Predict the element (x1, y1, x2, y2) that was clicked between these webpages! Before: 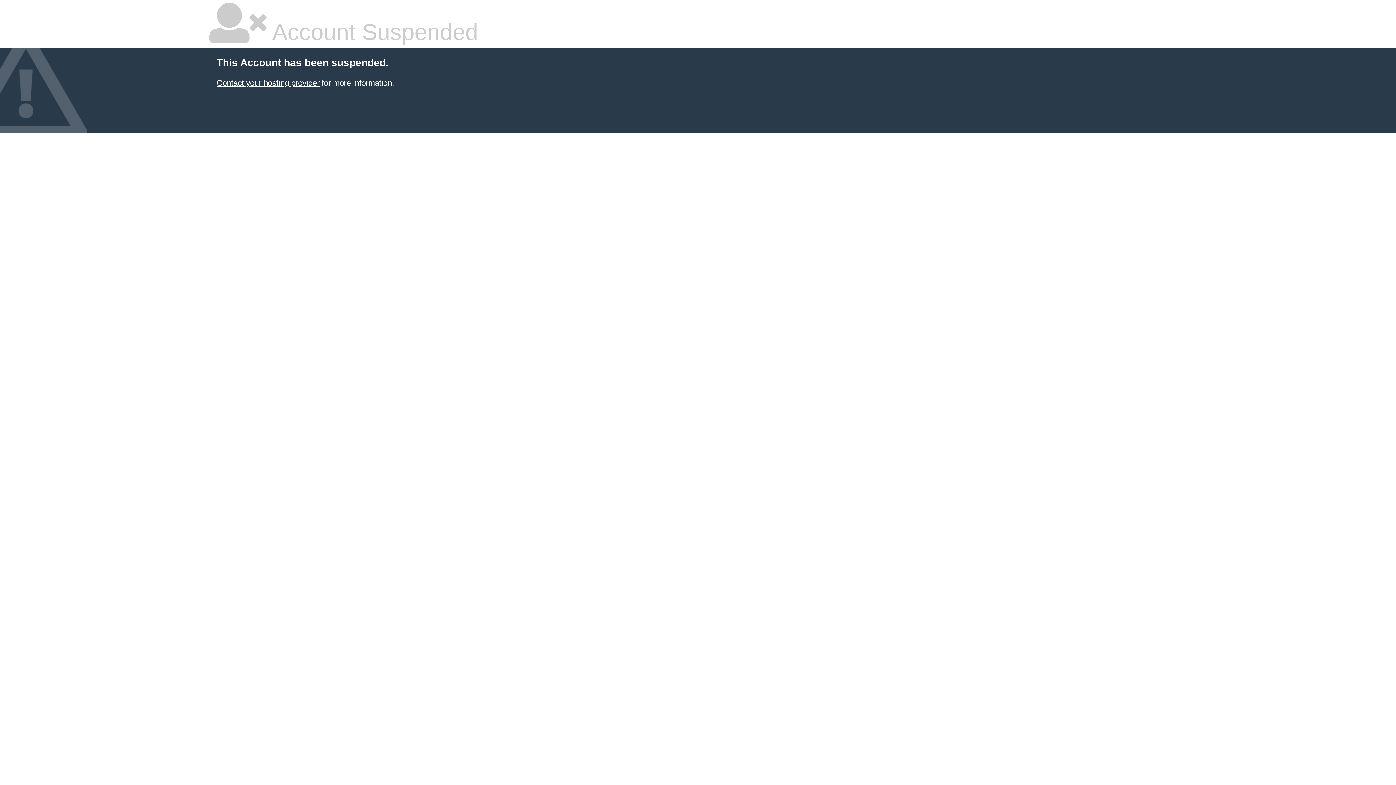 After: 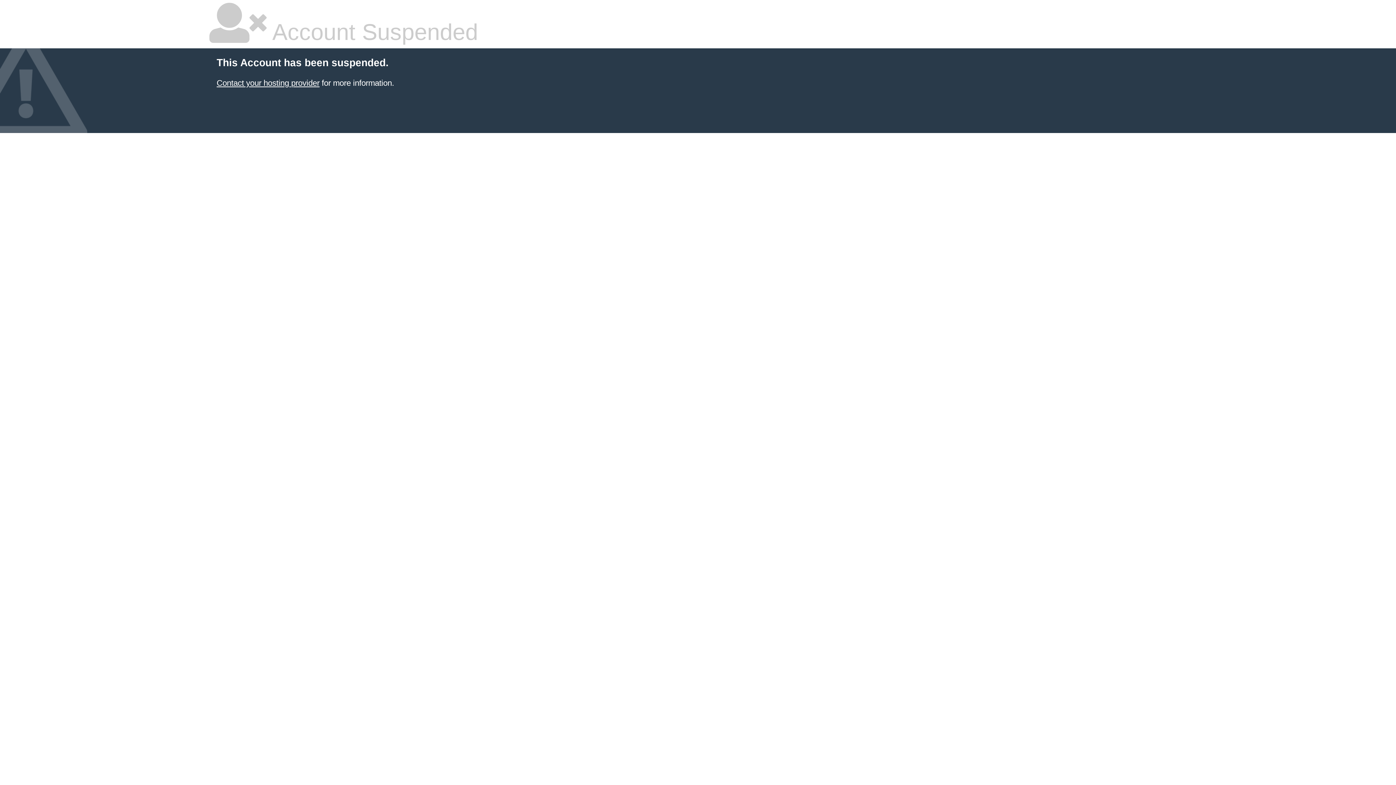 Action: label: Contact your hosting provider bbox: (216, 78, 319, 87)